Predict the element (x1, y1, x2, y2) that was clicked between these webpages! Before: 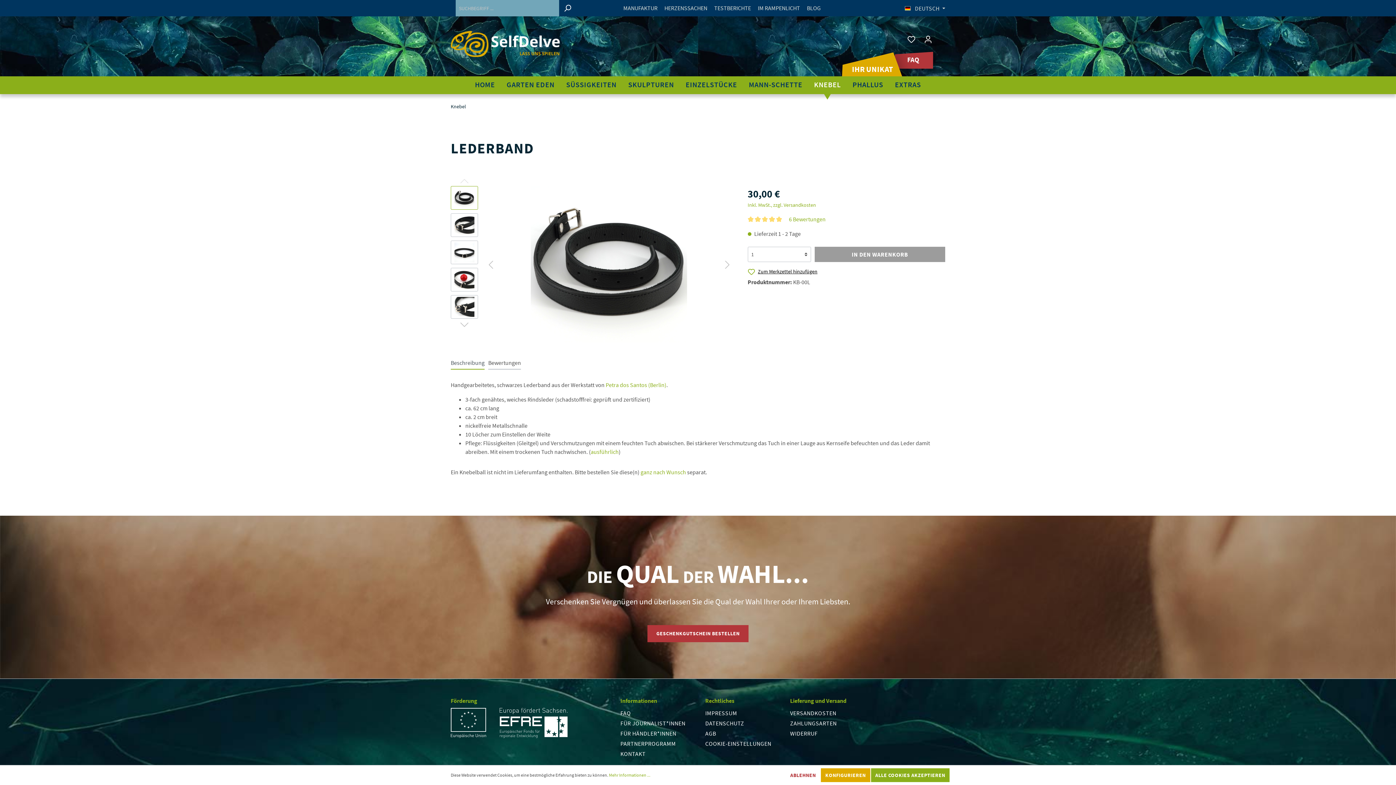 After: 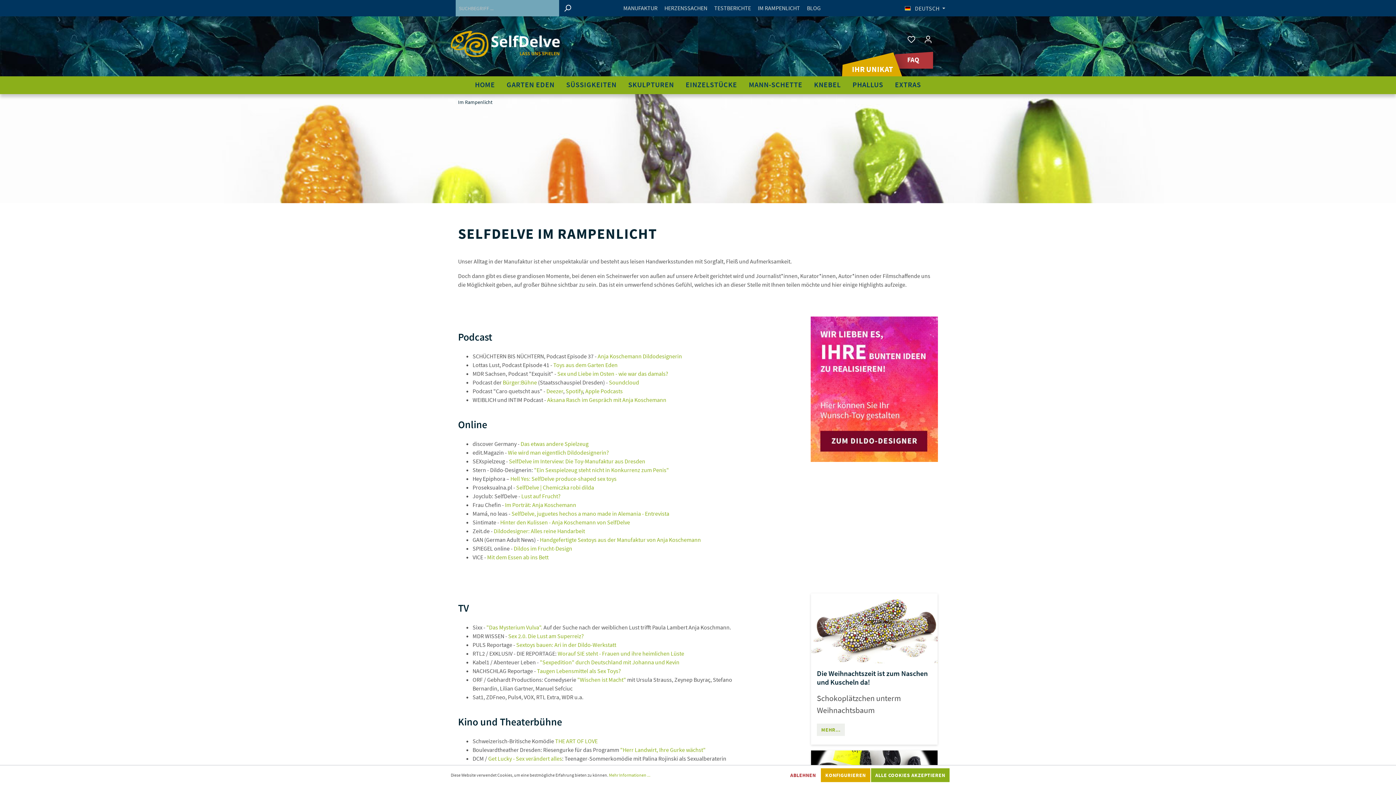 Action: label: IM RAMPENLICHT bbox: (755, 4, 803, 11)